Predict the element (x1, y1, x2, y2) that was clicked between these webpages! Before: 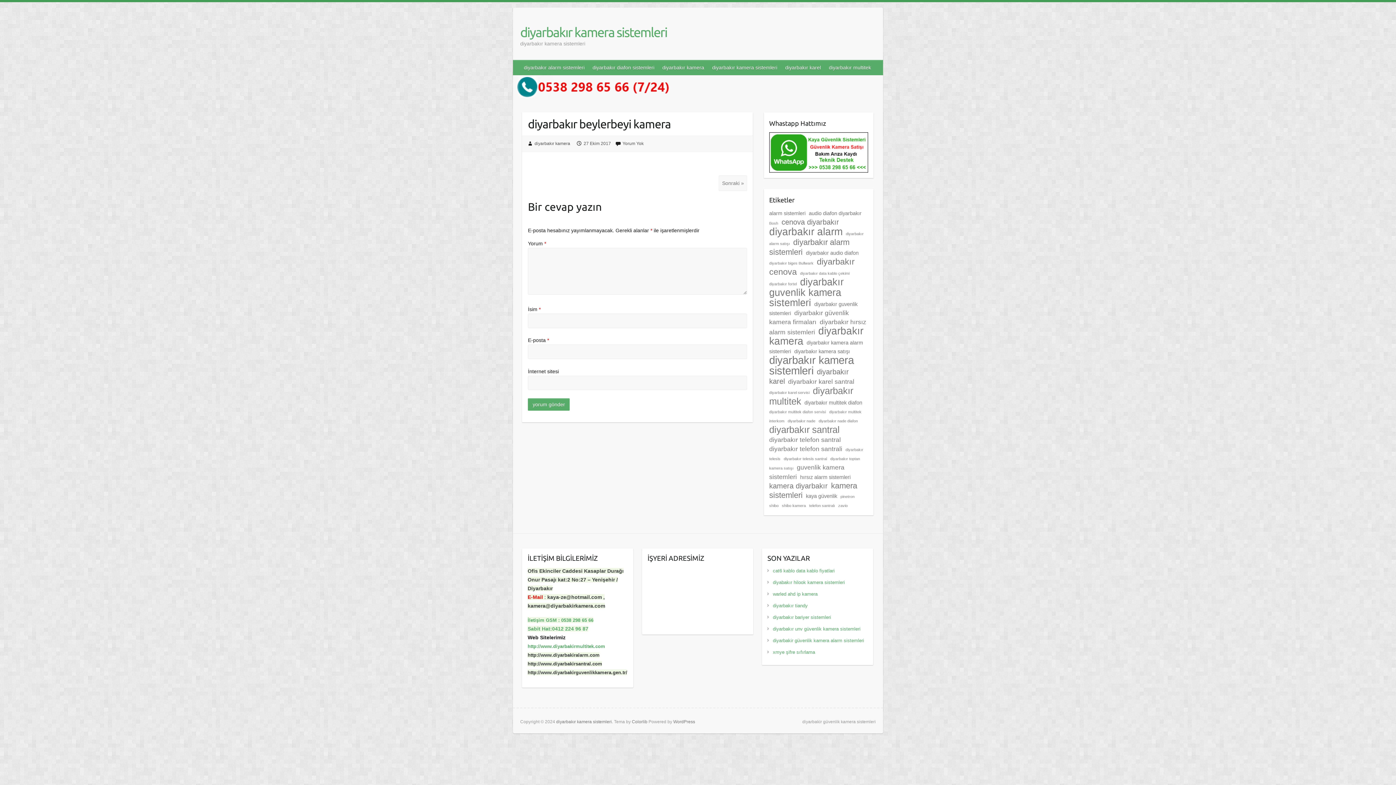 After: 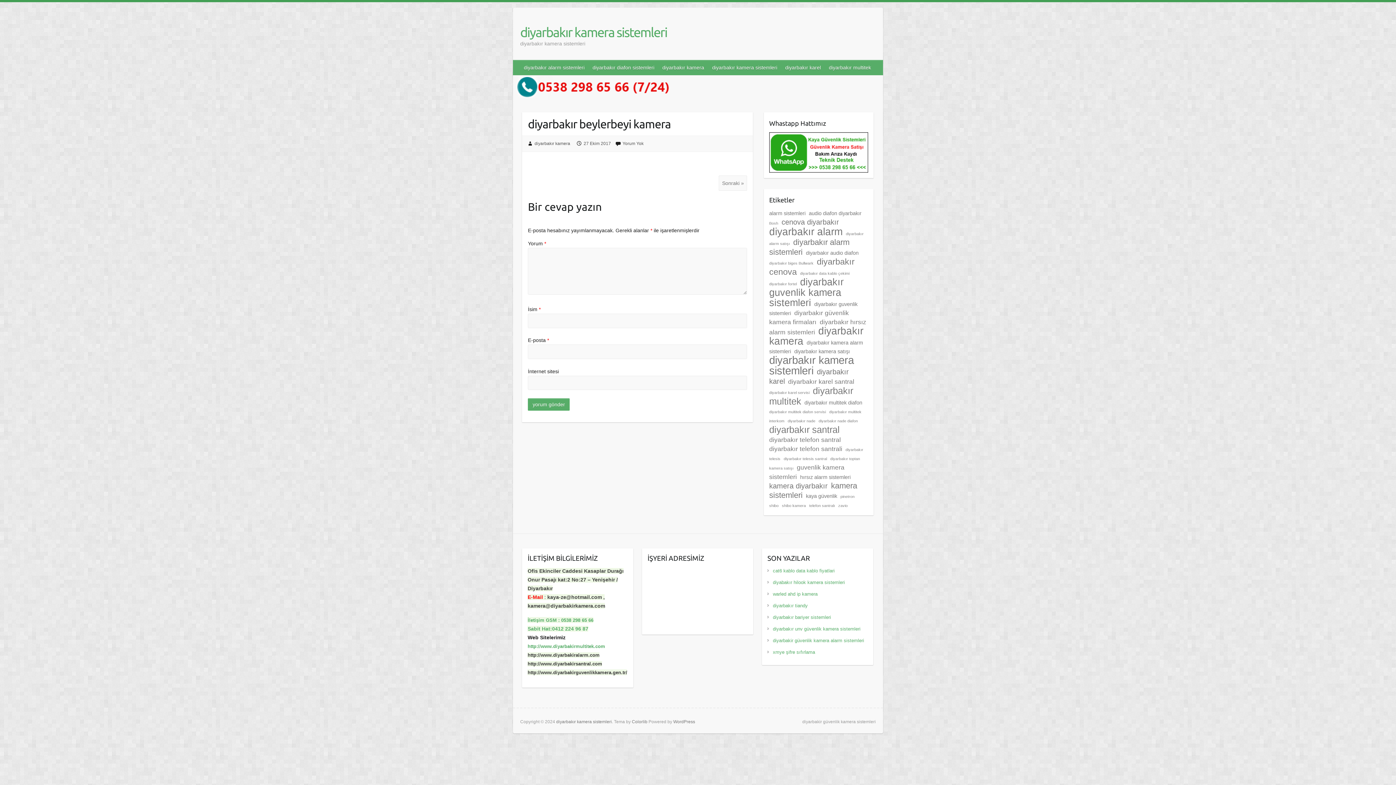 Action: bbox: (513, 76, 671, 82)